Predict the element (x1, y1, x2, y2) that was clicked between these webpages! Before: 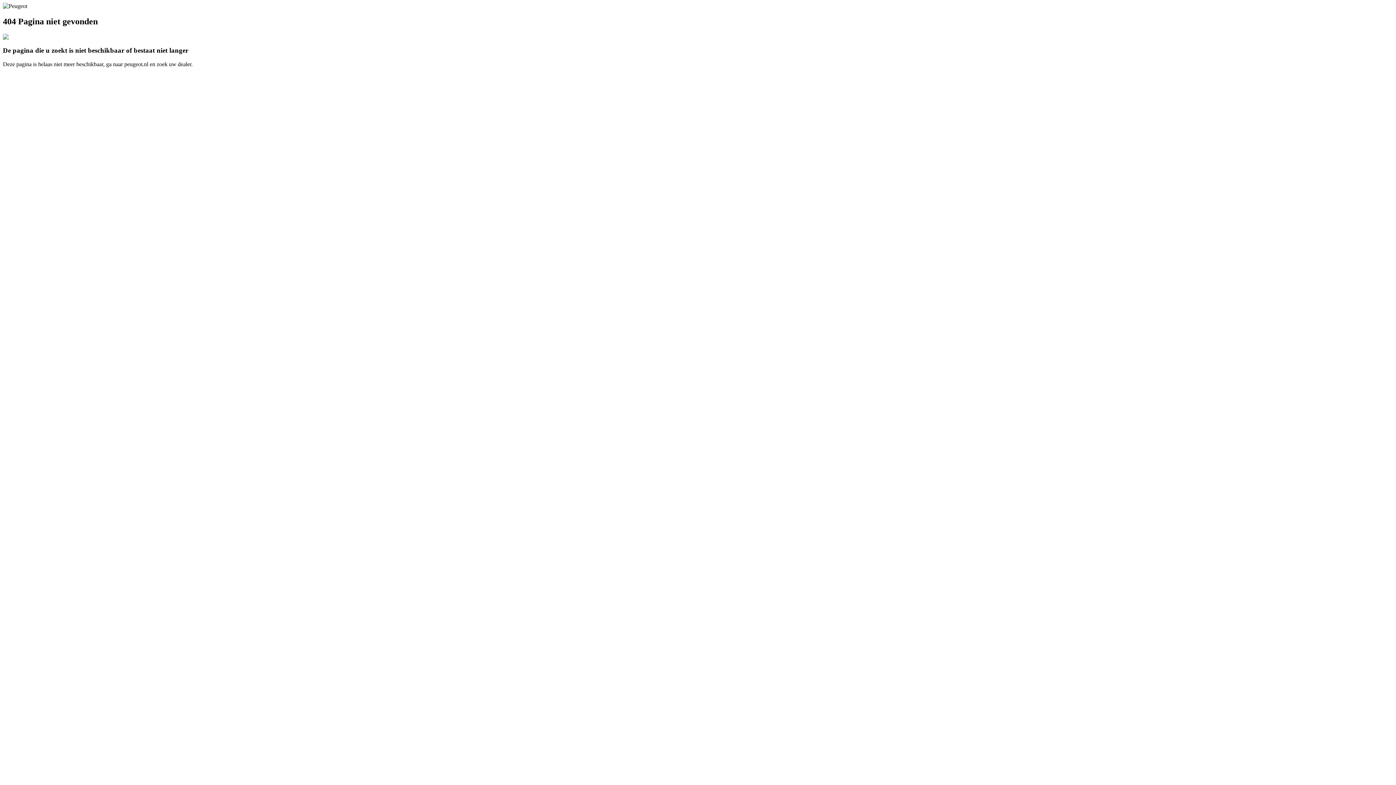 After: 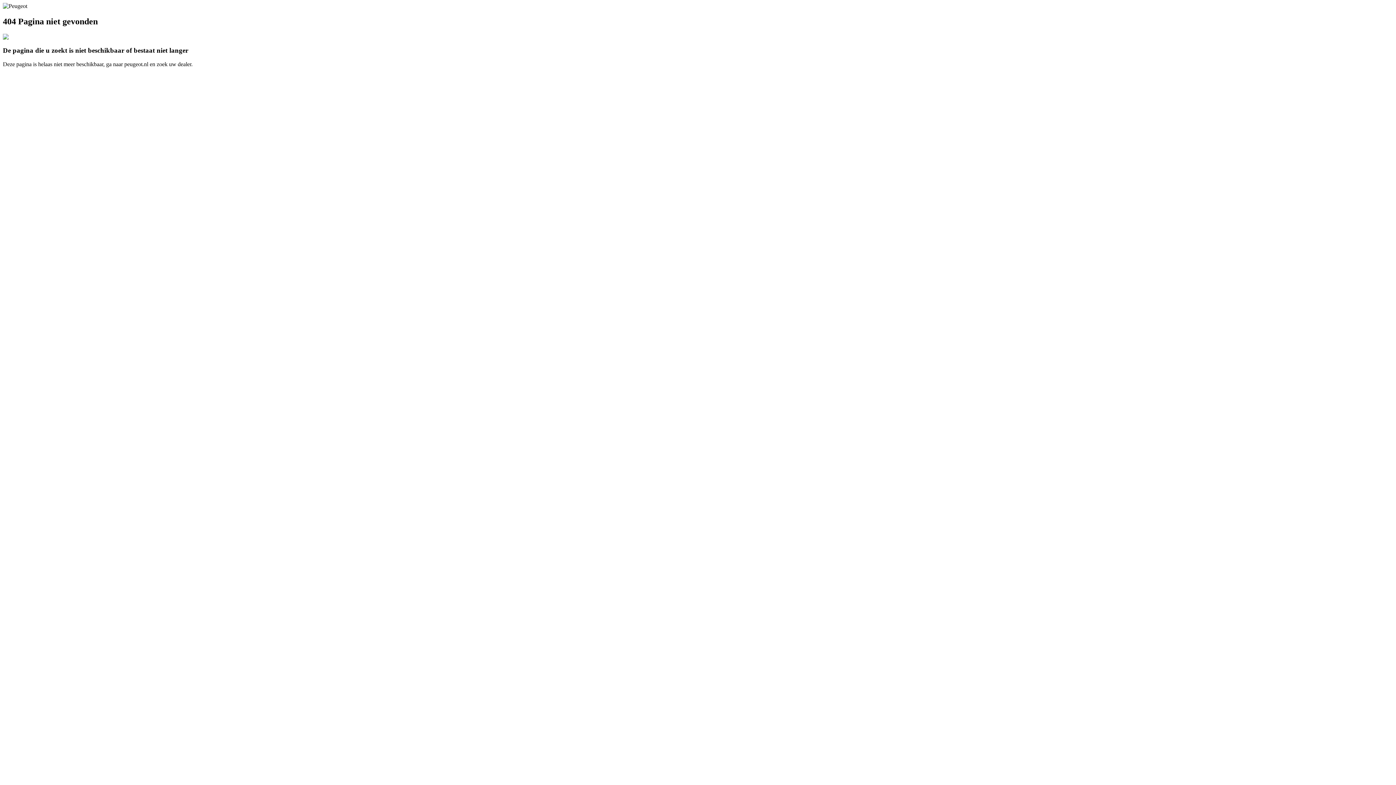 Action: bbox: (2, 2, 27, 9)